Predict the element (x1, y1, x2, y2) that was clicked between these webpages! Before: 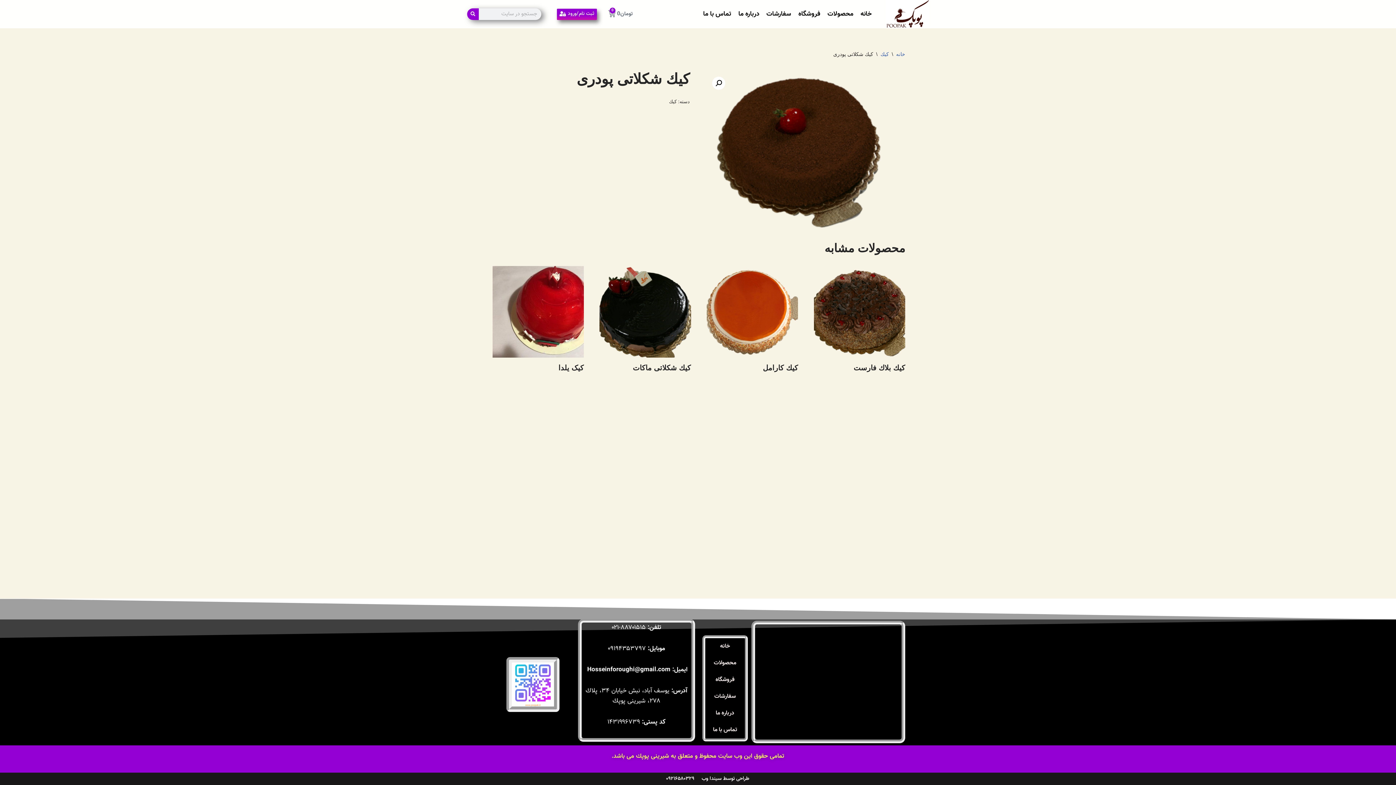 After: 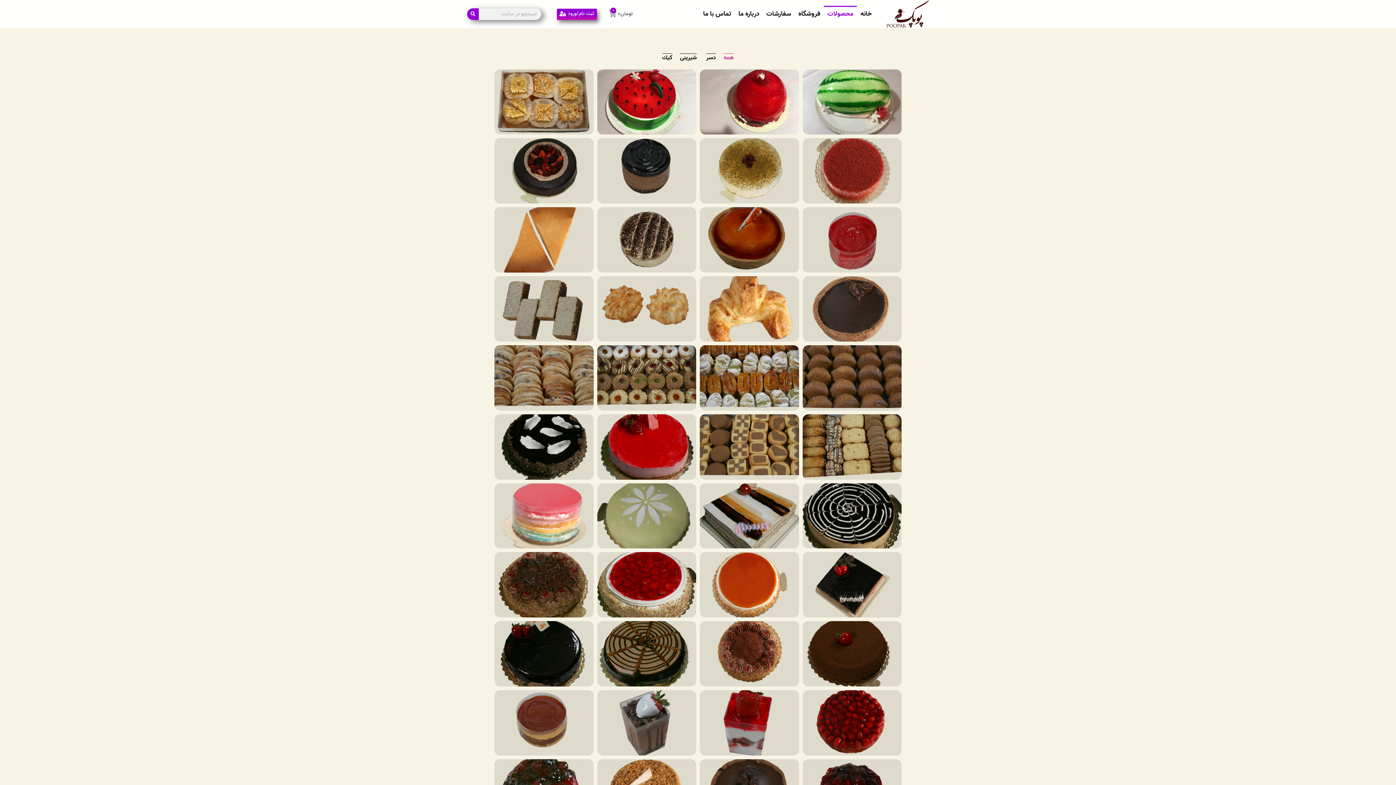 Action: label: محصولات bbox: (705, 655, 745, 672)